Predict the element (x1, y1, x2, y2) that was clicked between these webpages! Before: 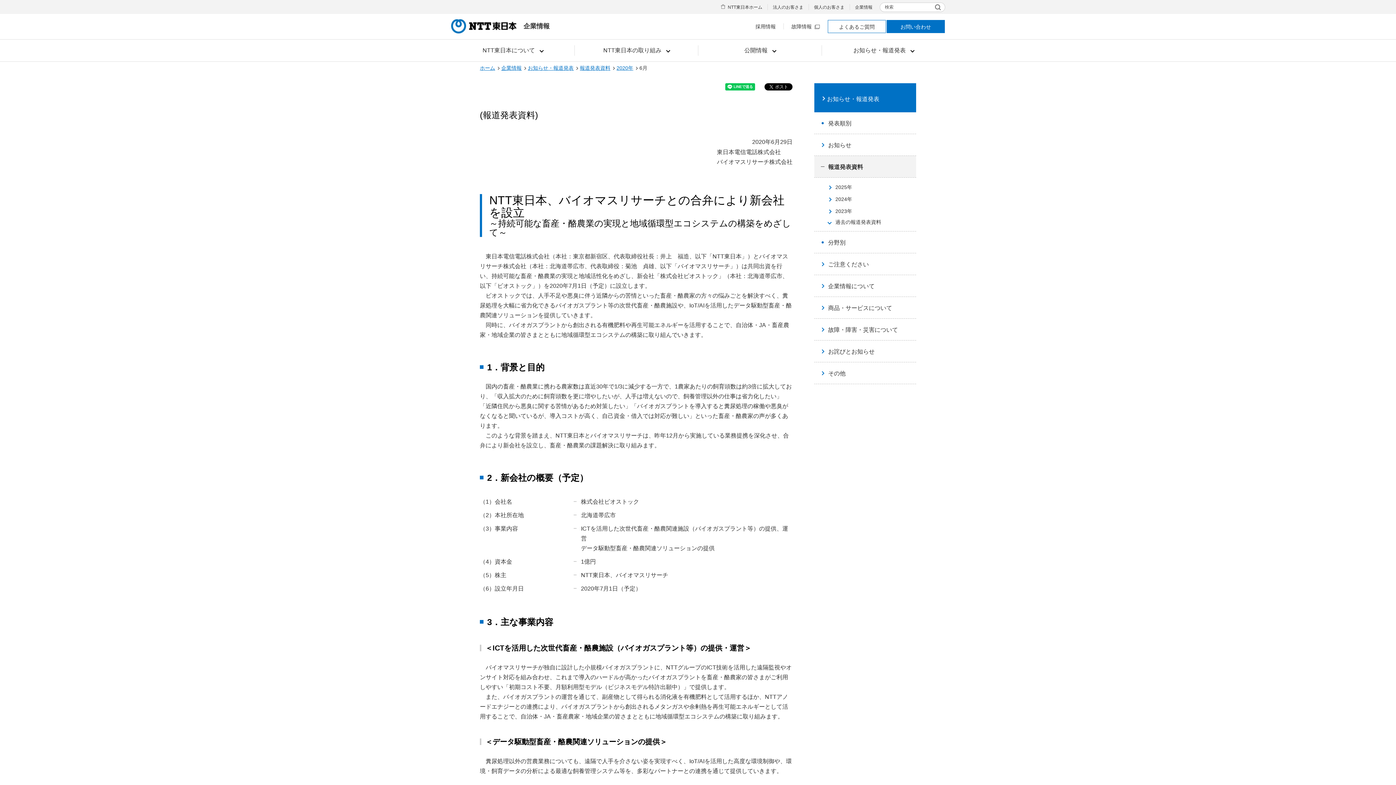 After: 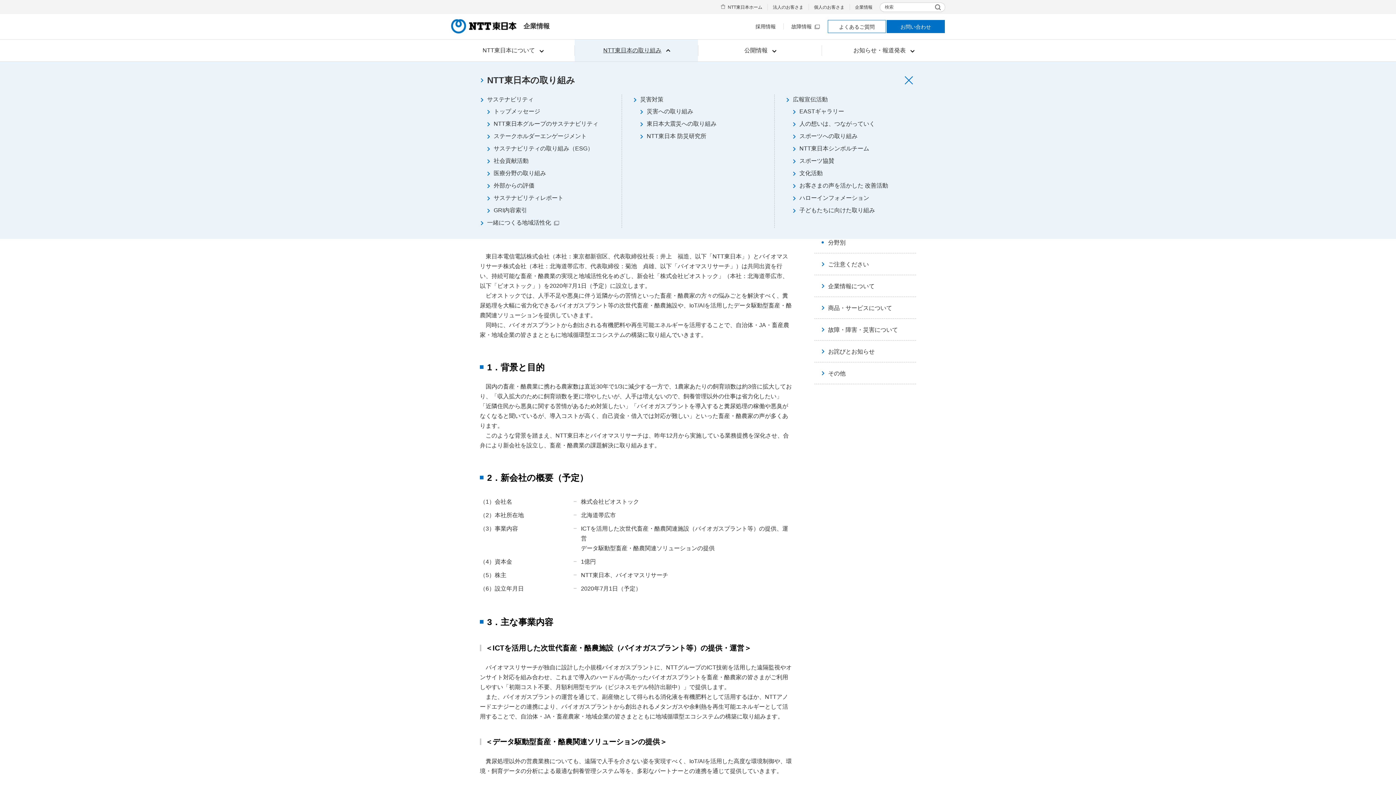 Action: label: NTT東日本の取り組み bbox: (574, 39, 698, 61)